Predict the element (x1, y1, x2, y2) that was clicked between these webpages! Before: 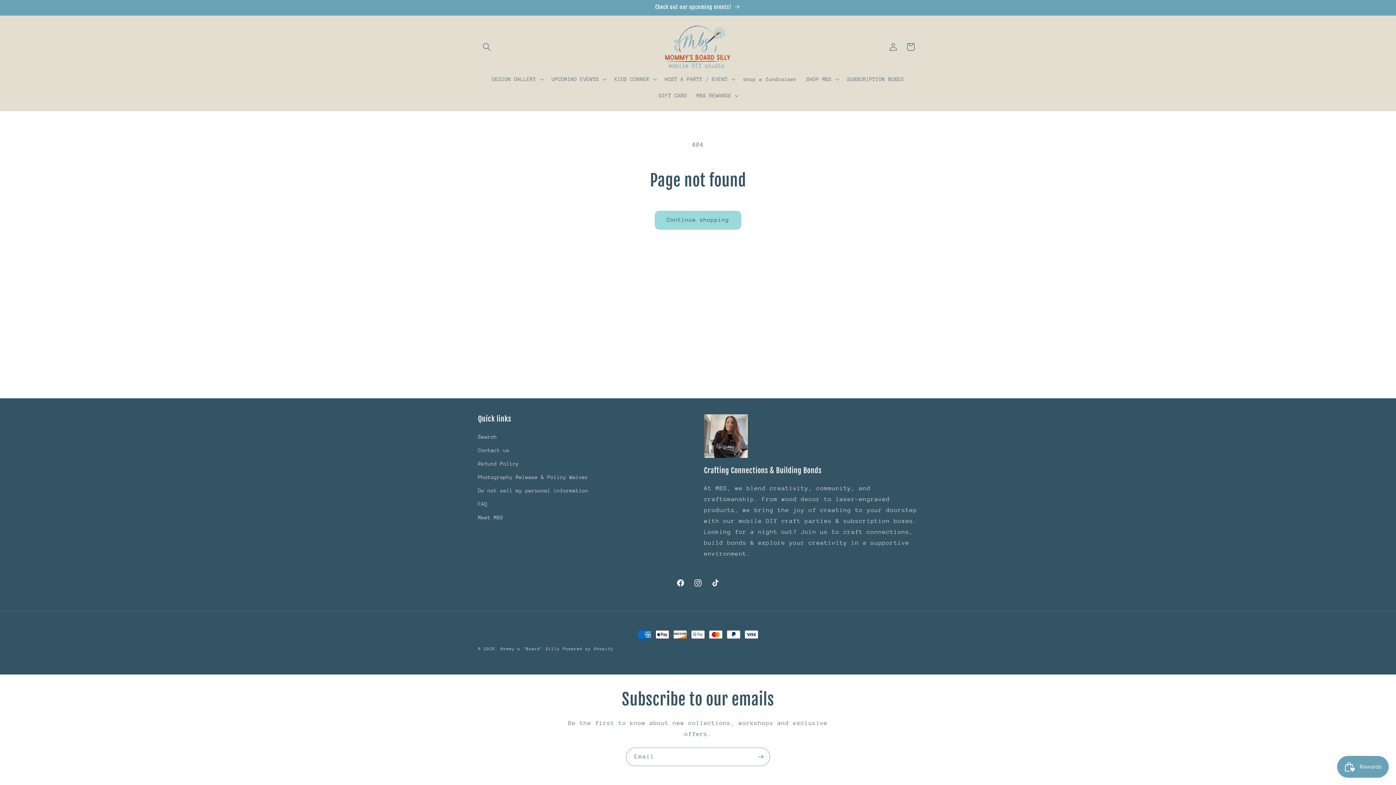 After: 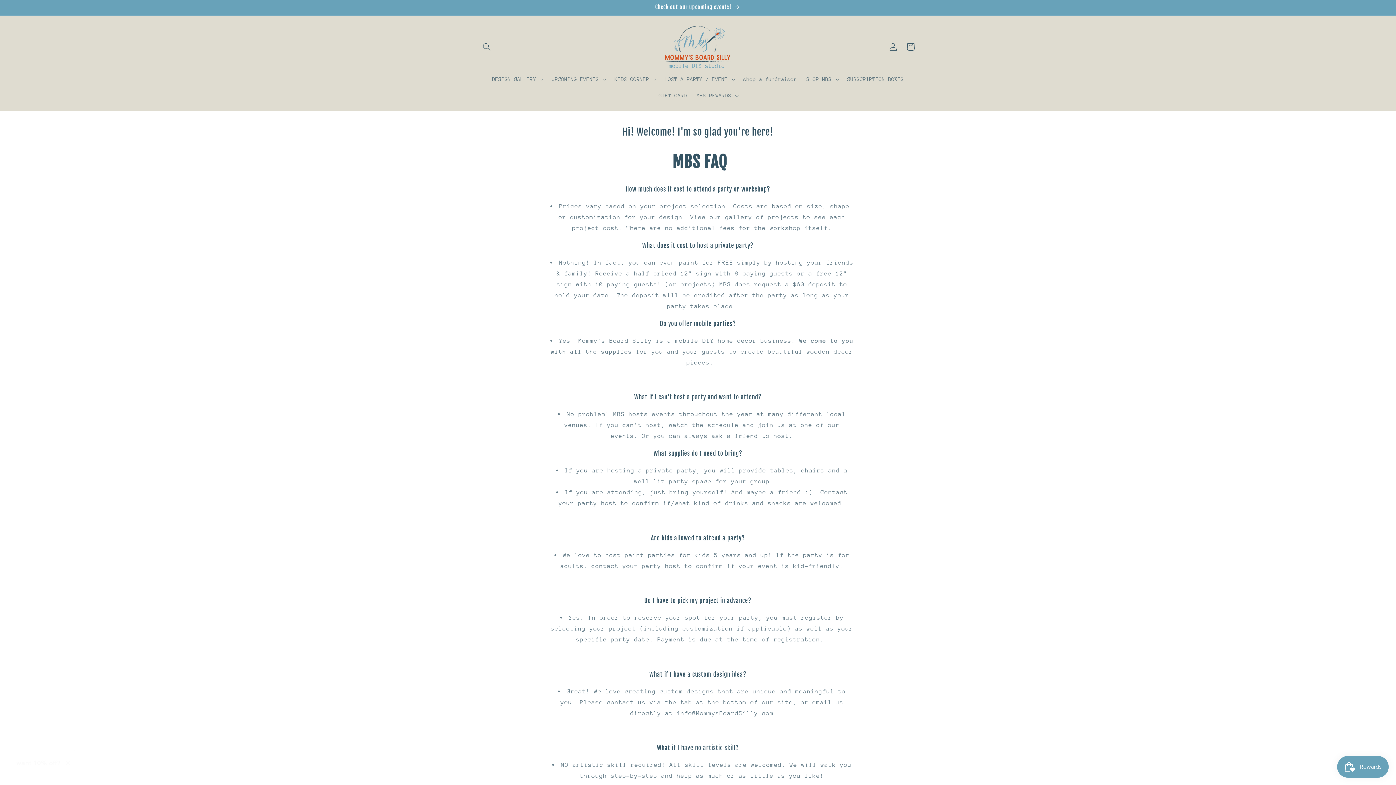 Action: bbox: (478, 497, 487, 511) label: FAQ